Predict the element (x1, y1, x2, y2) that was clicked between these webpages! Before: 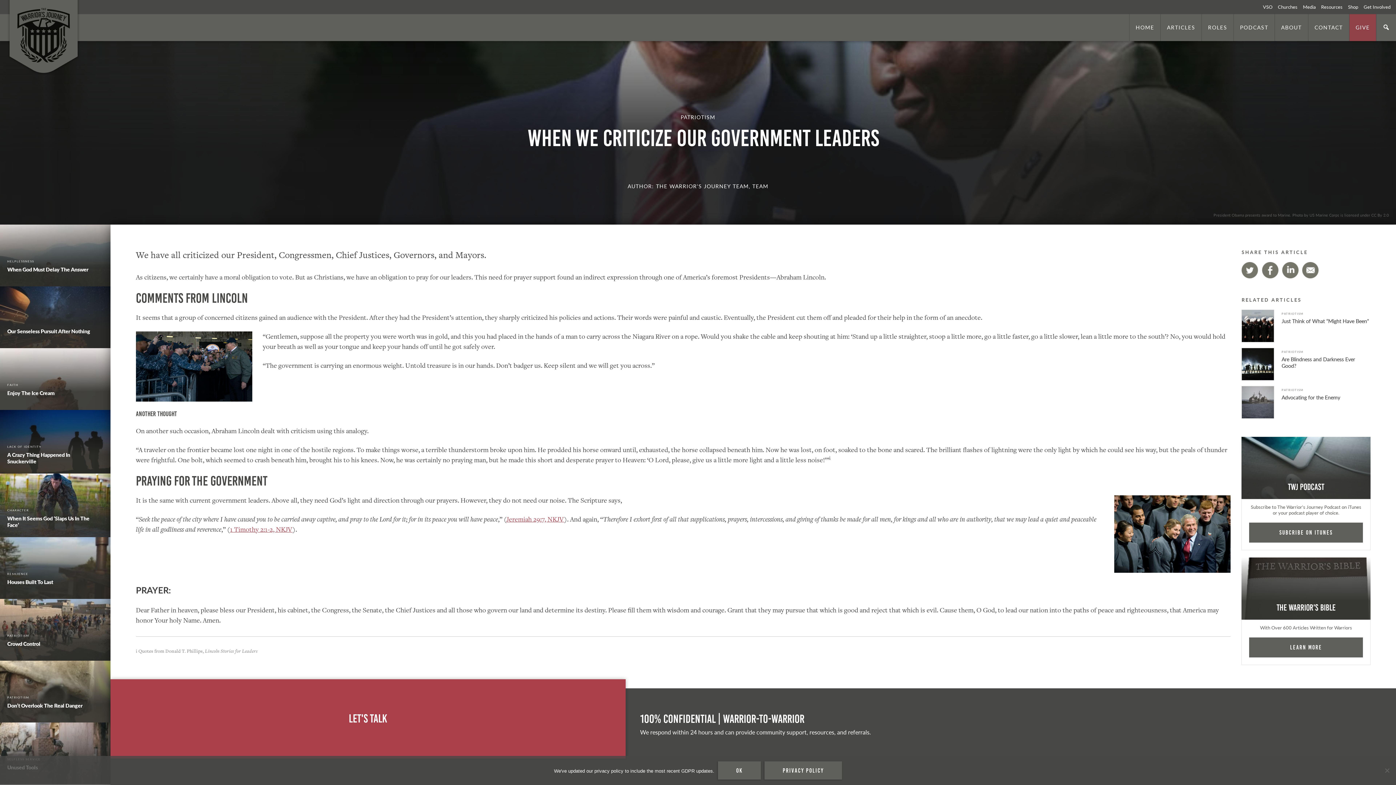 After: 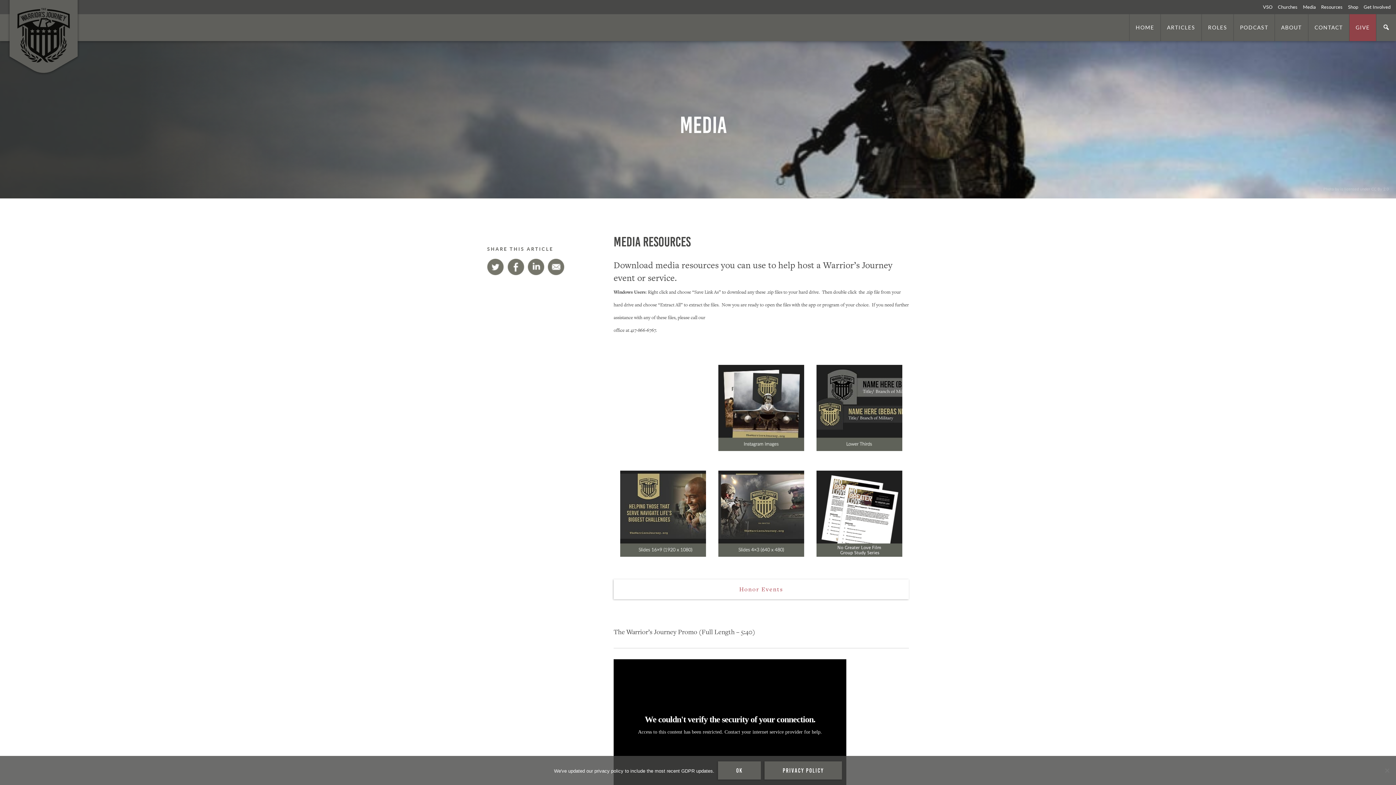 Action: label: Media bbox: (1303, 0, 1321, 14)